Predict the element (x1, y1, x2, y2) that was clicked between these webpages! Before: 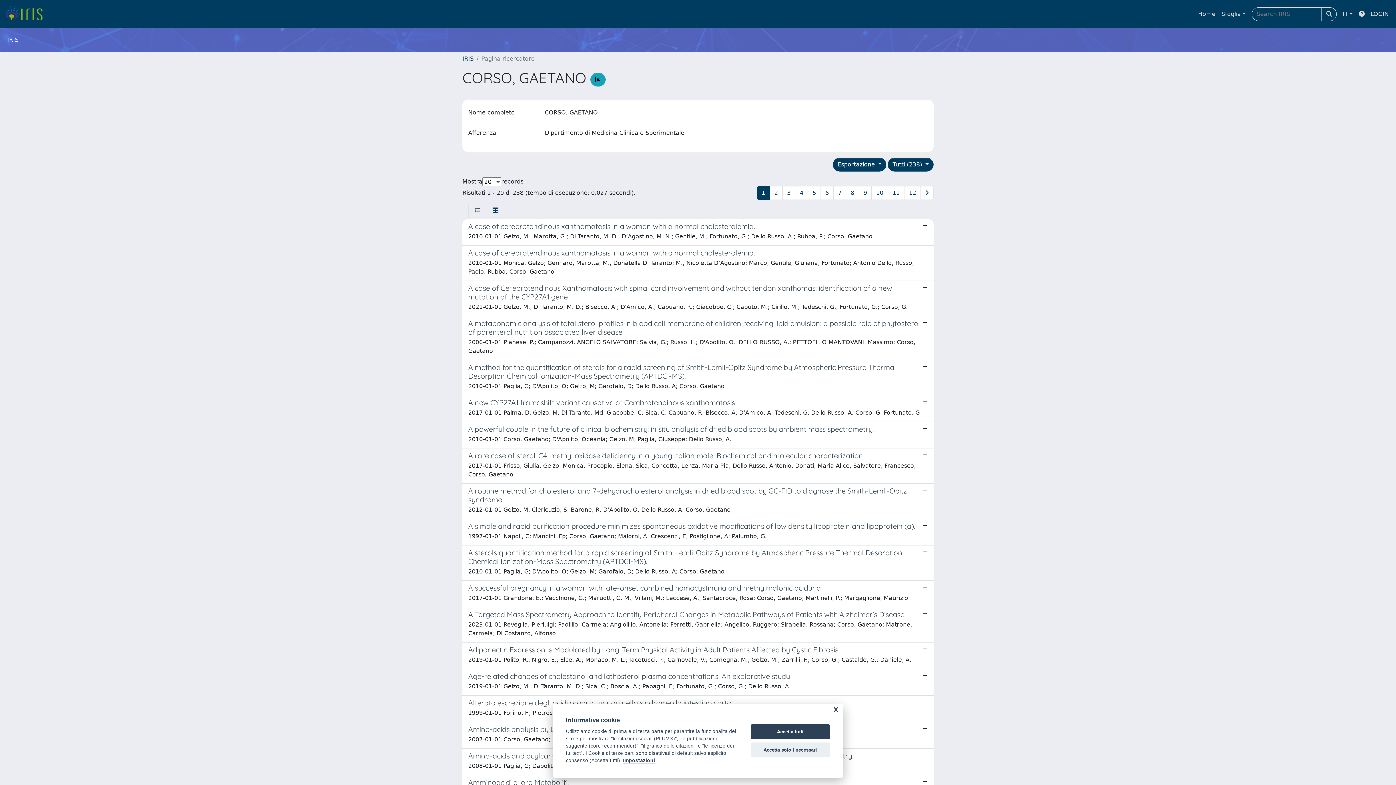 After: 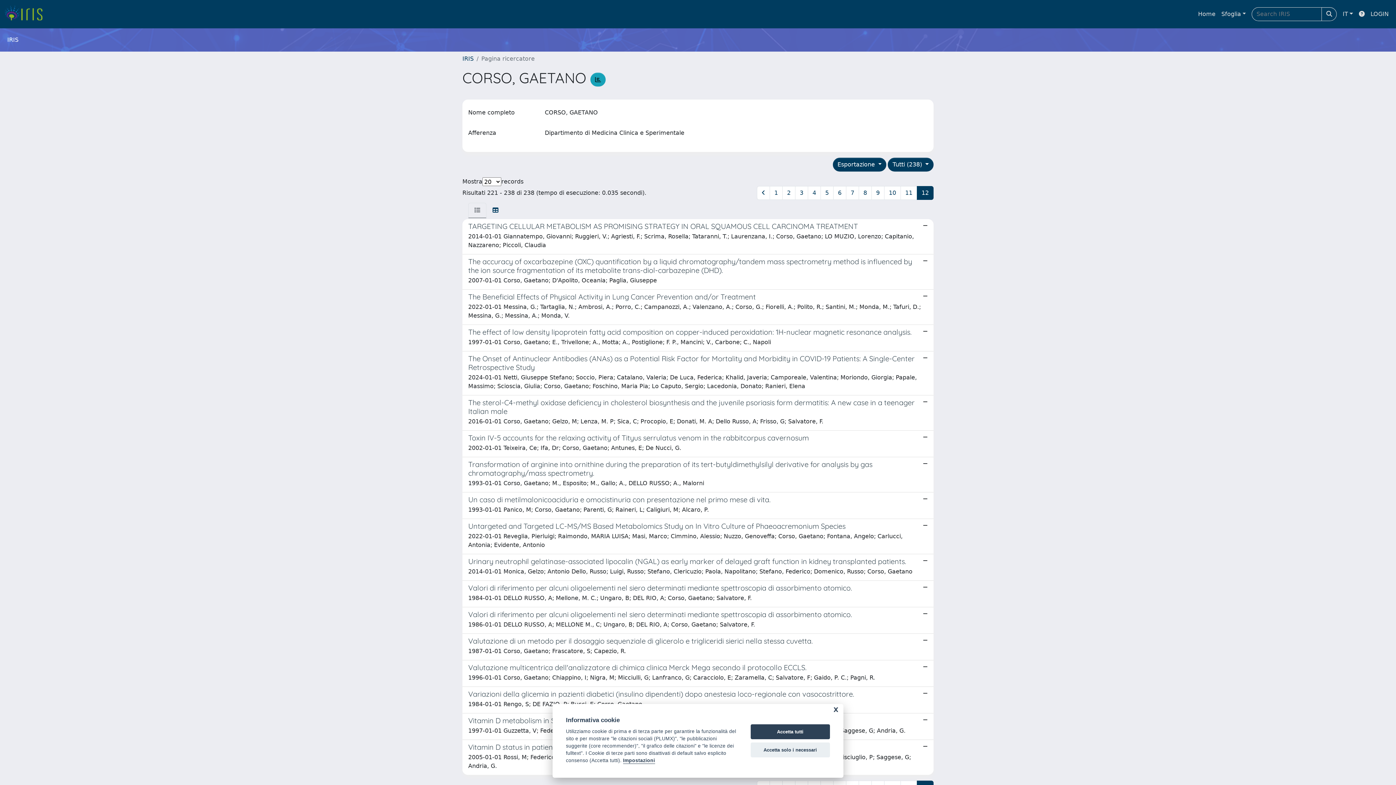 Action: bbox: (904, 186, 921, 200) label: 12